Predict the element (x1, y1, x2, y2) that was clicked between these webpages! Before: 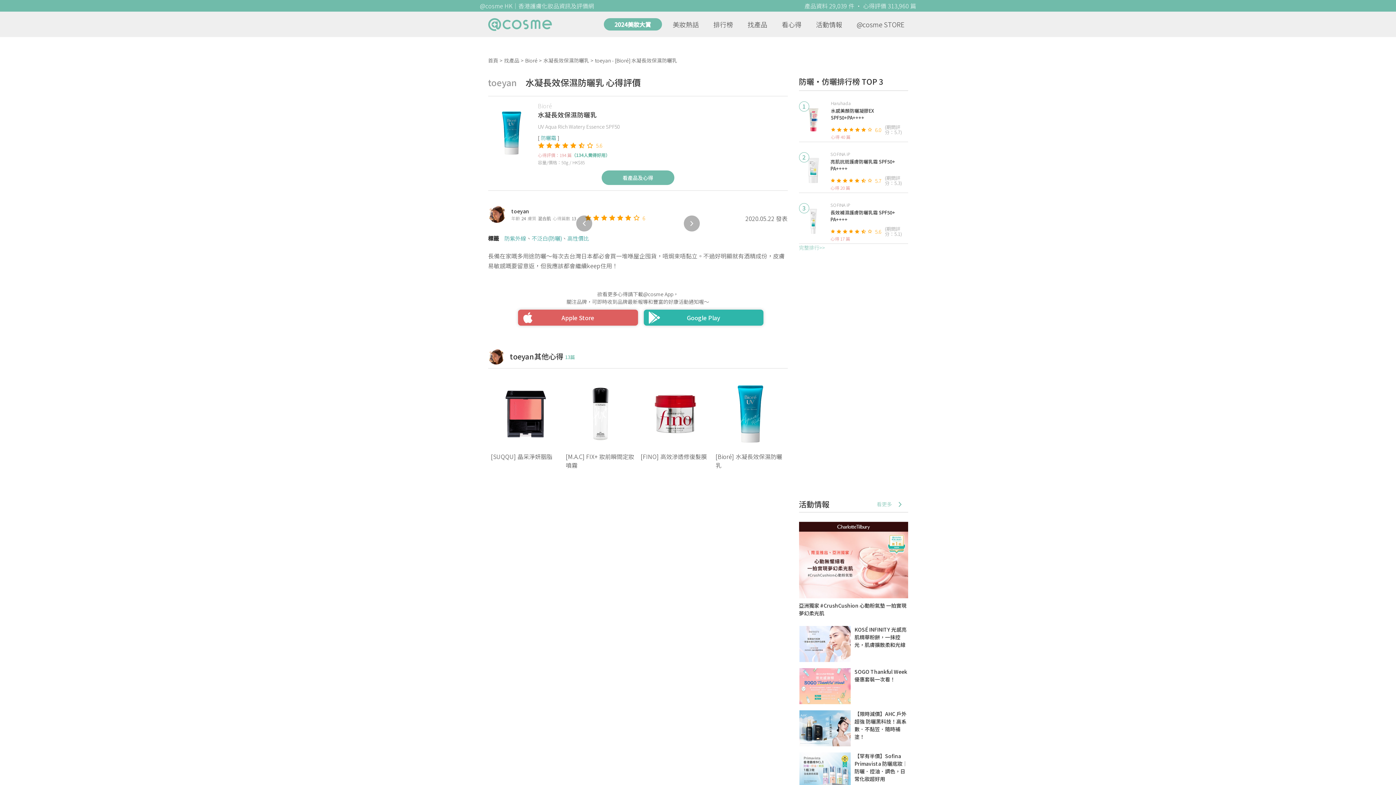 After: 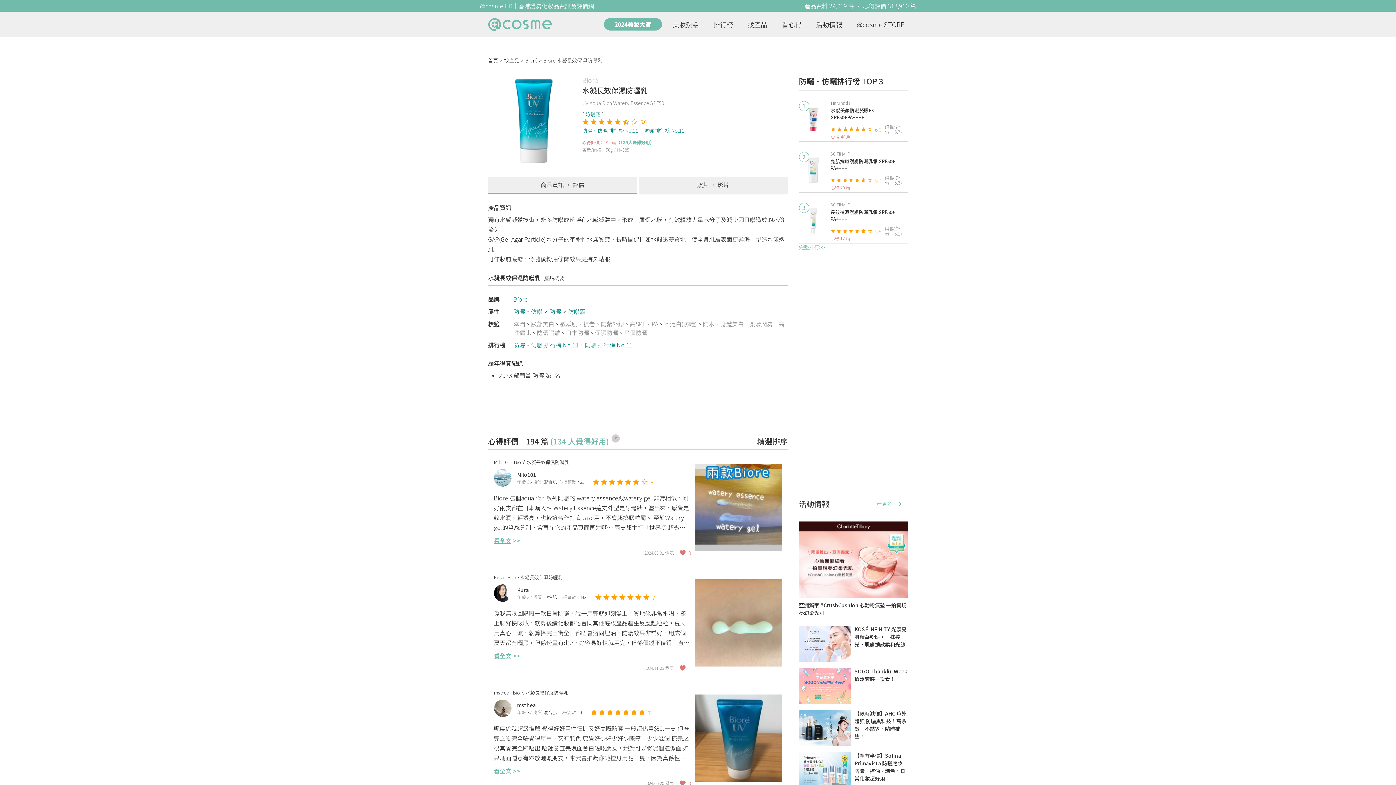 Action: bbox: (601, 170, 674, 184) label: 看產品及心得